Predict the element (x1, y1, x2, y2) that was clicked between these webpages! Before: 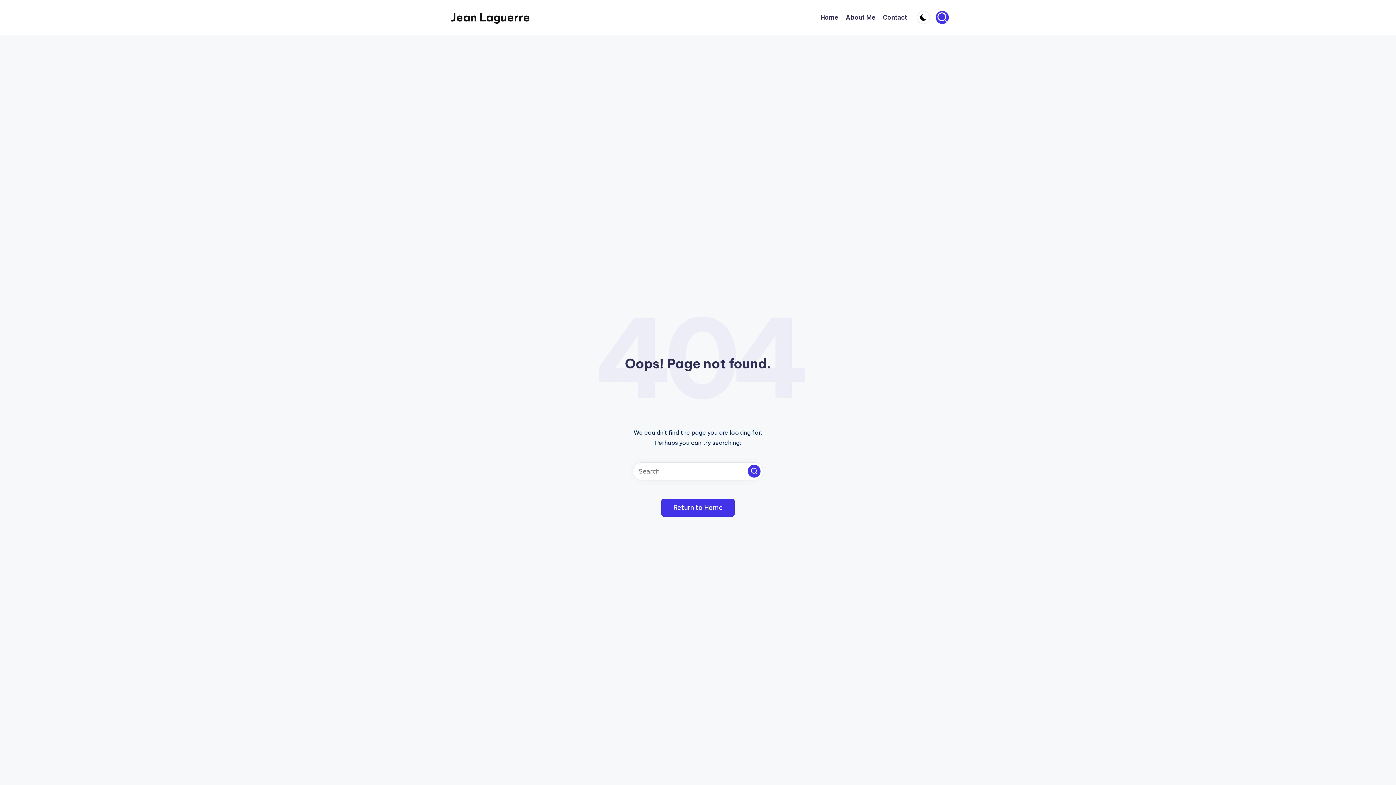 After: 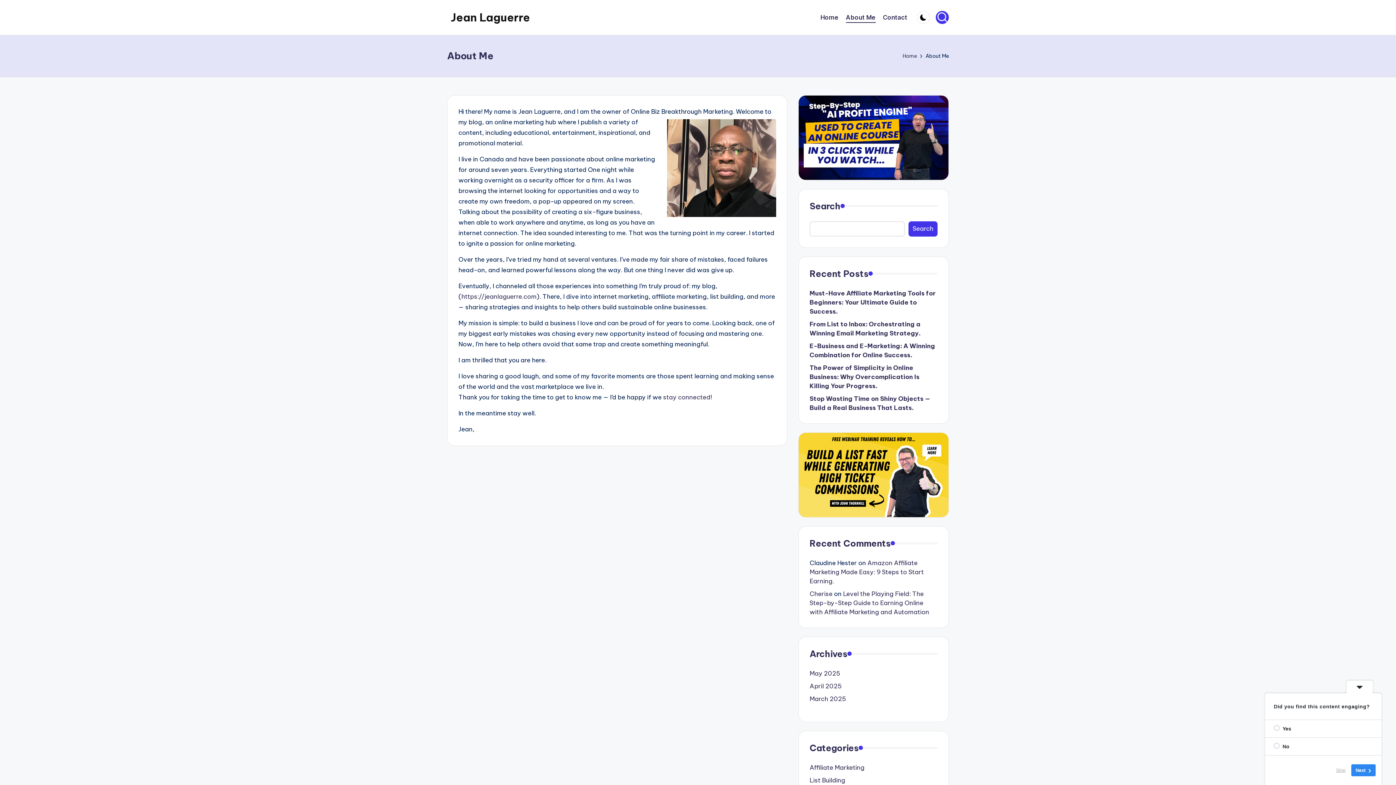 Action: bbox: (846, 12, 876, 22) label: About Me